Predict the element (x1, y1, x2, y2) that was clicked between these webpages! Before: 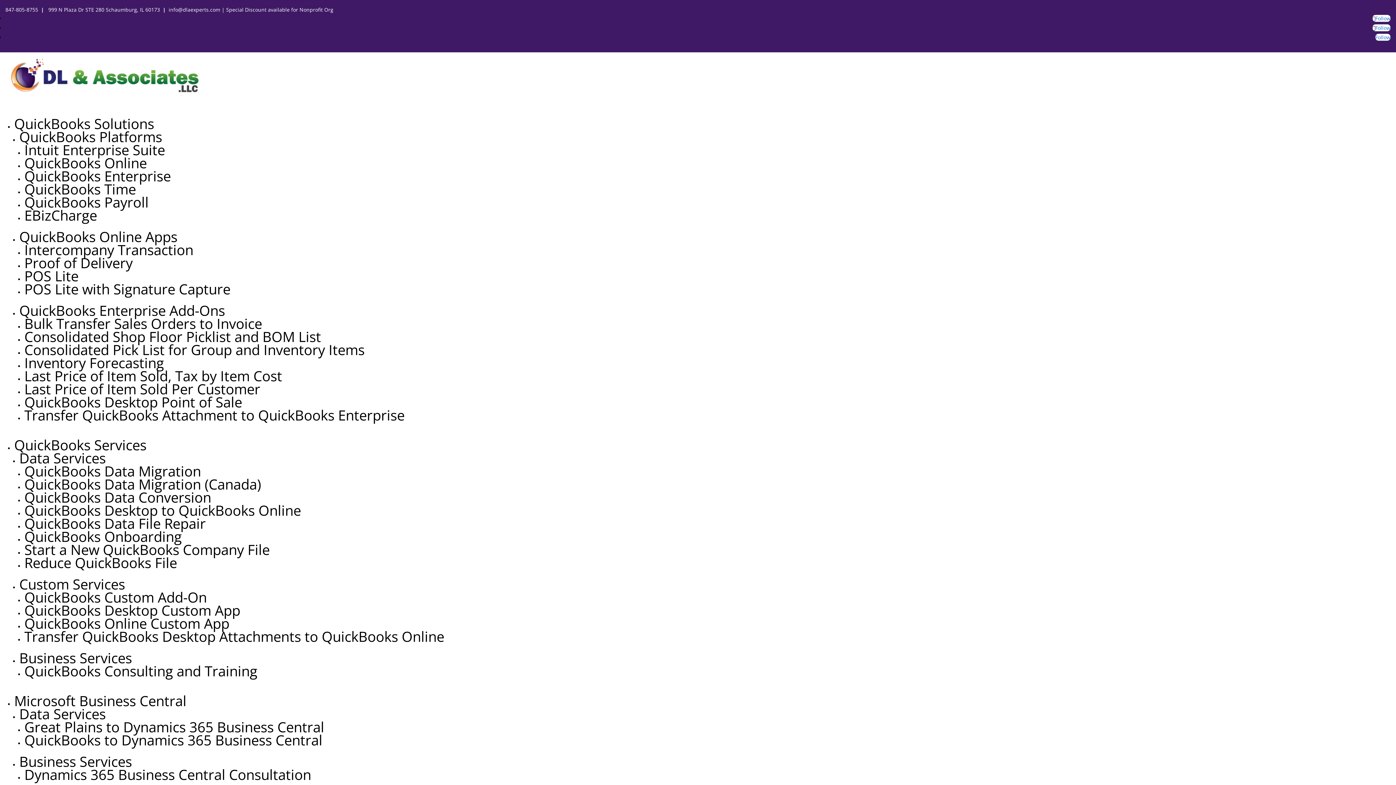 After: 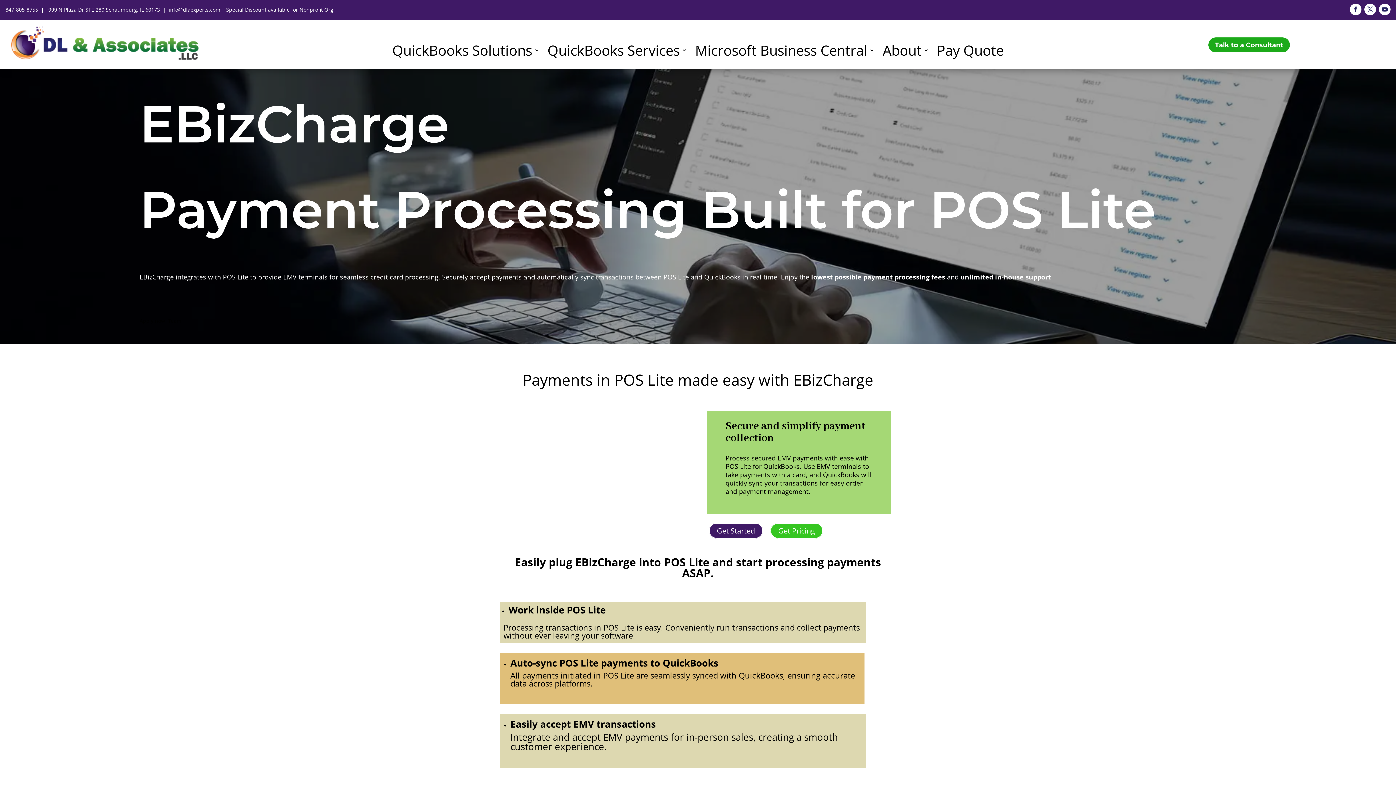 Action: bbox: (24, 205, 97, 224) label: EBizCharge